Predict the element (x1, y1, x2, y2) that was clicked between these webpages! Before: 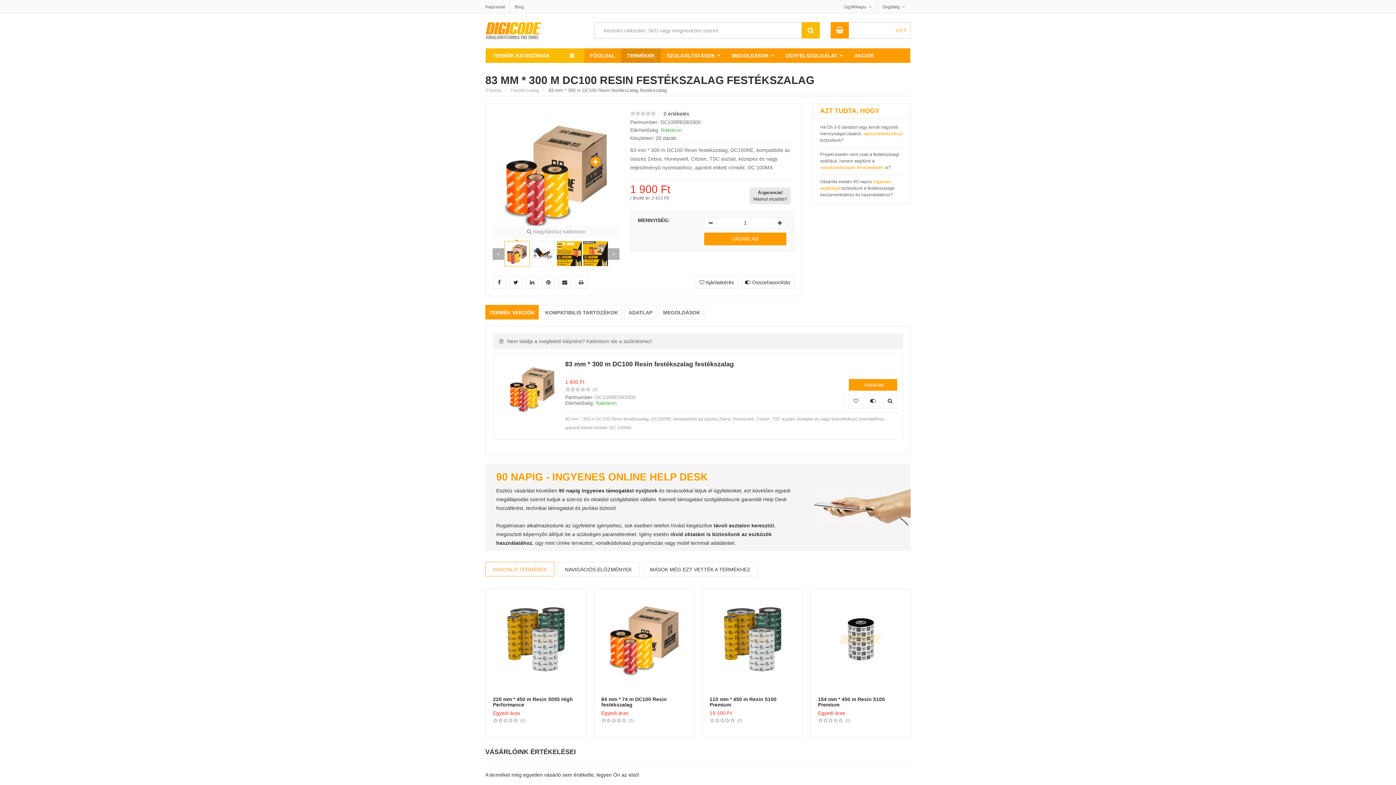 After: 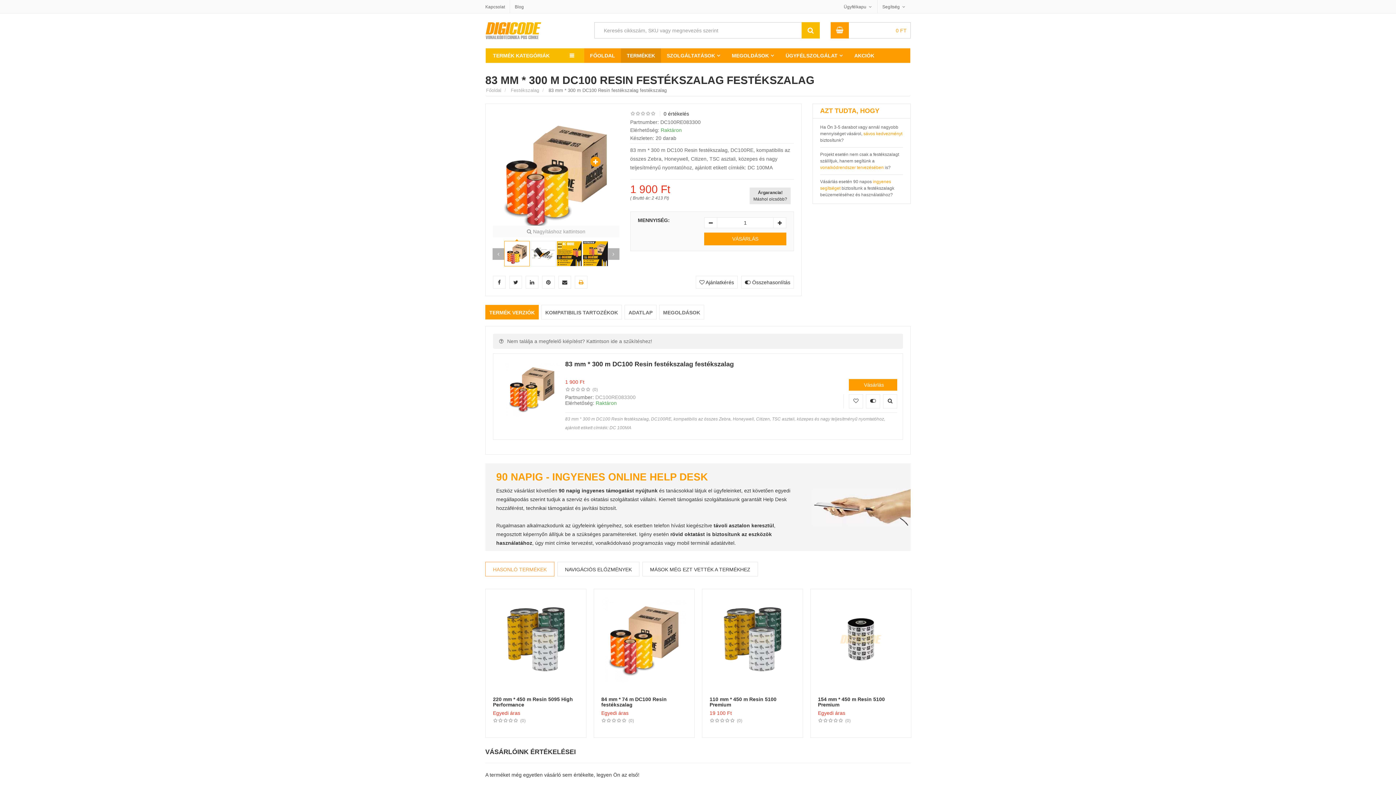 Action: bbox: (574, 276, 587, 288)